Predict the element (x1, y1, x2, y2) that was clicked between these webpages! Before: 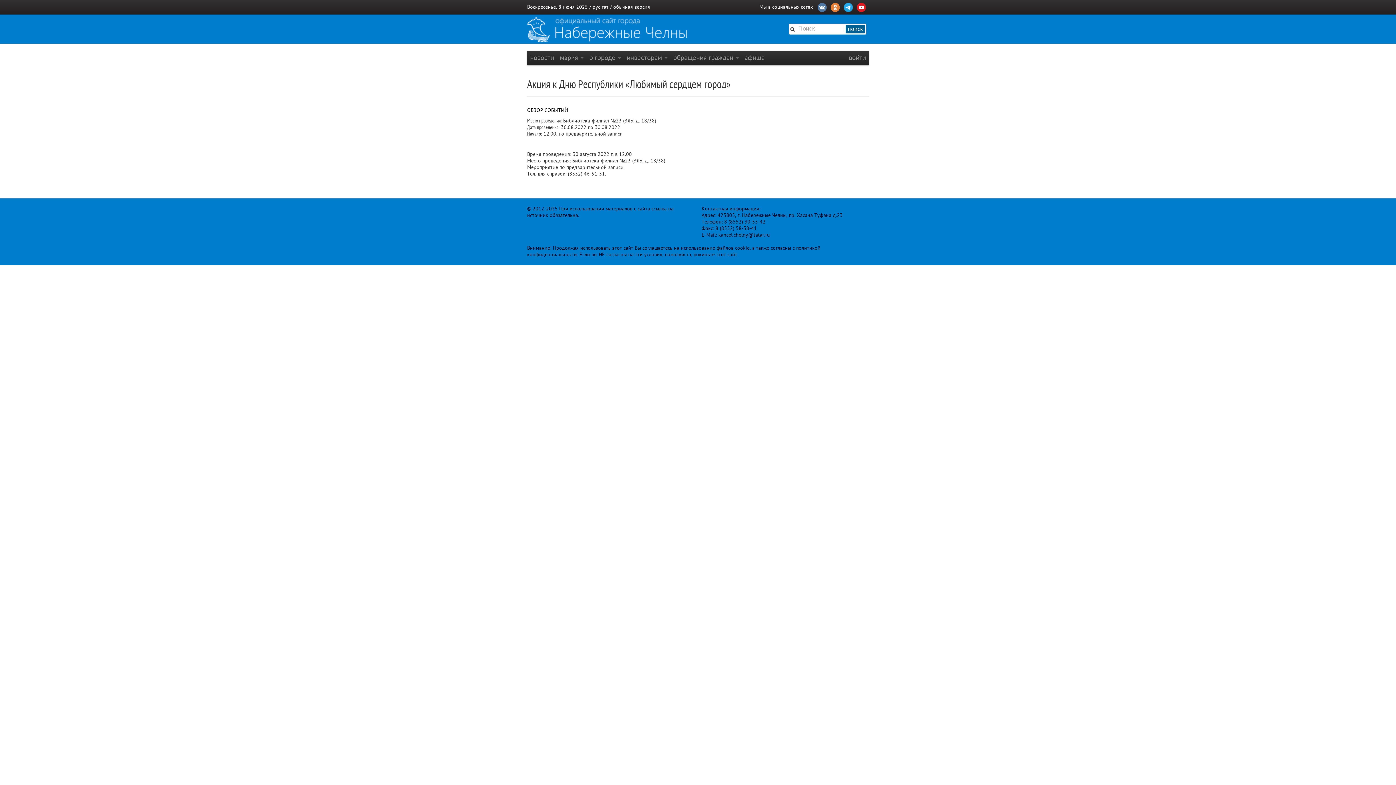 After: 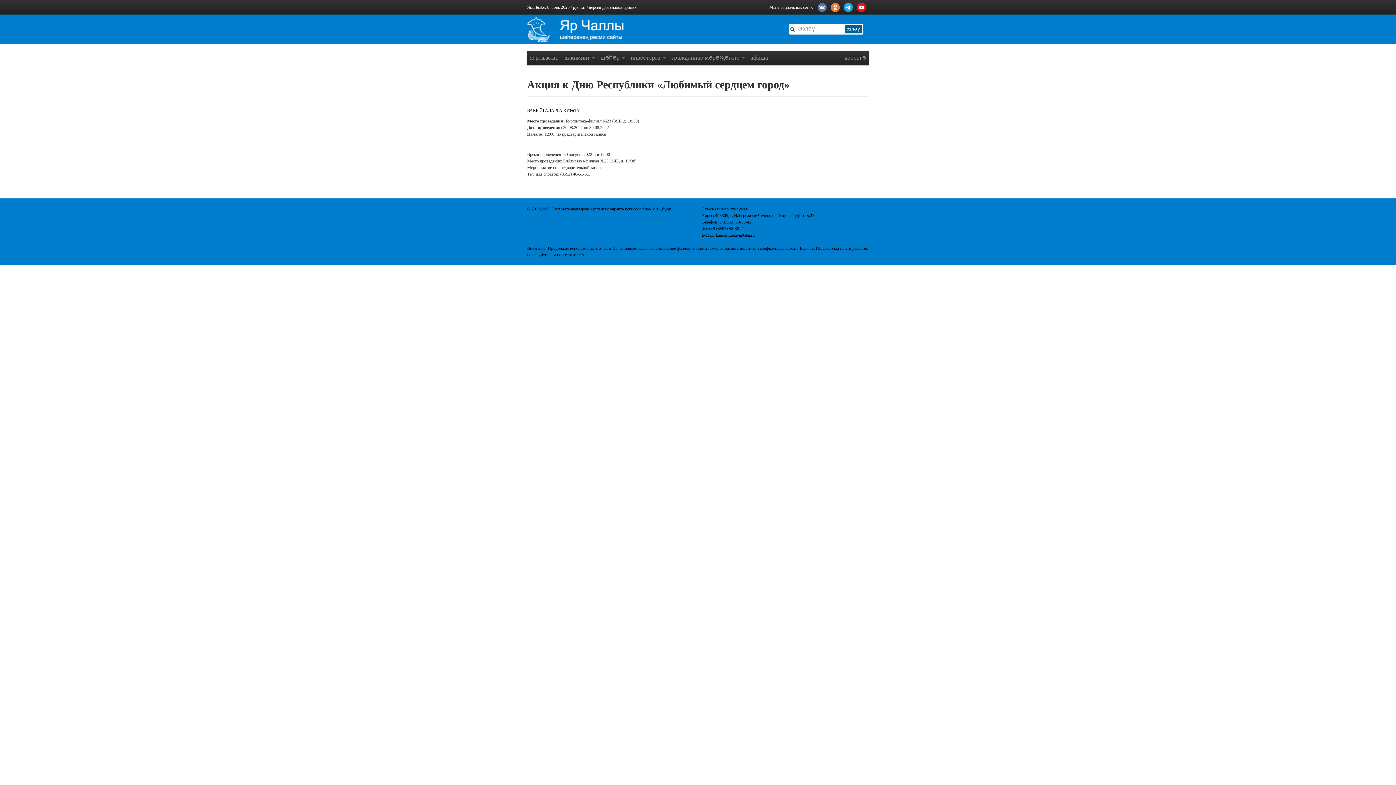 Action: label: тат bbox: (601, 4, 608, 9)